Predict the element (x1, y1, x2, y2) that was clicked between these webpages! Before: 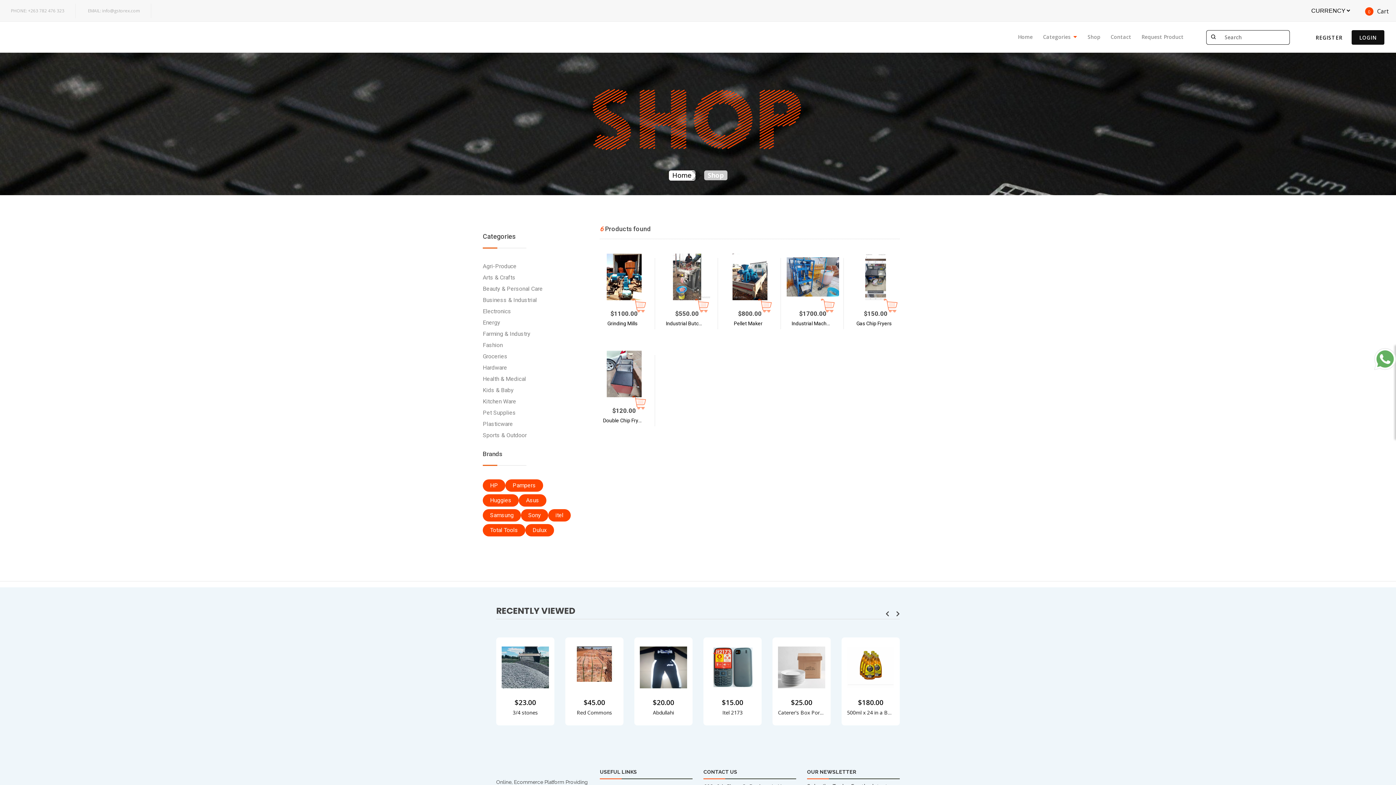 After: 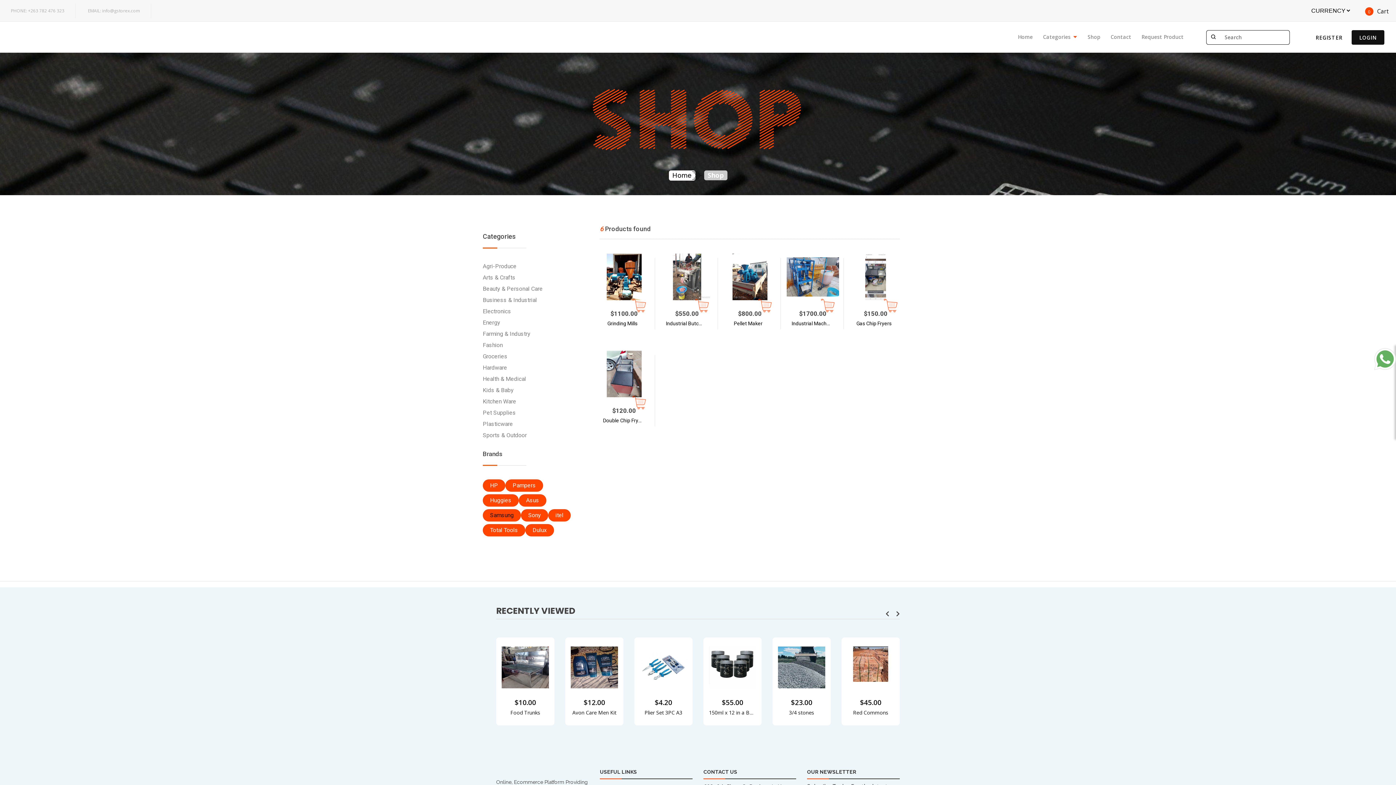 Action: label: Samsung bbox: (490, 512, 513, 518)